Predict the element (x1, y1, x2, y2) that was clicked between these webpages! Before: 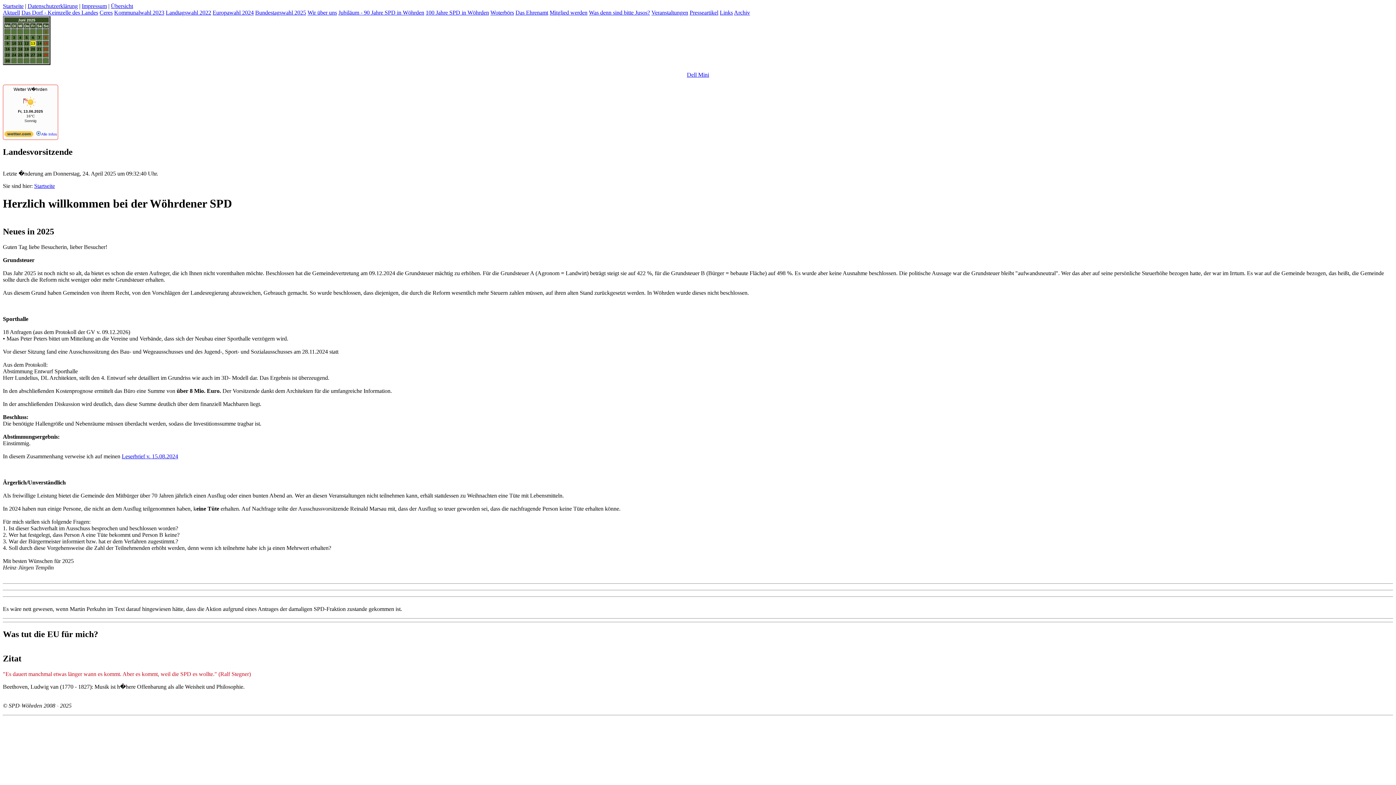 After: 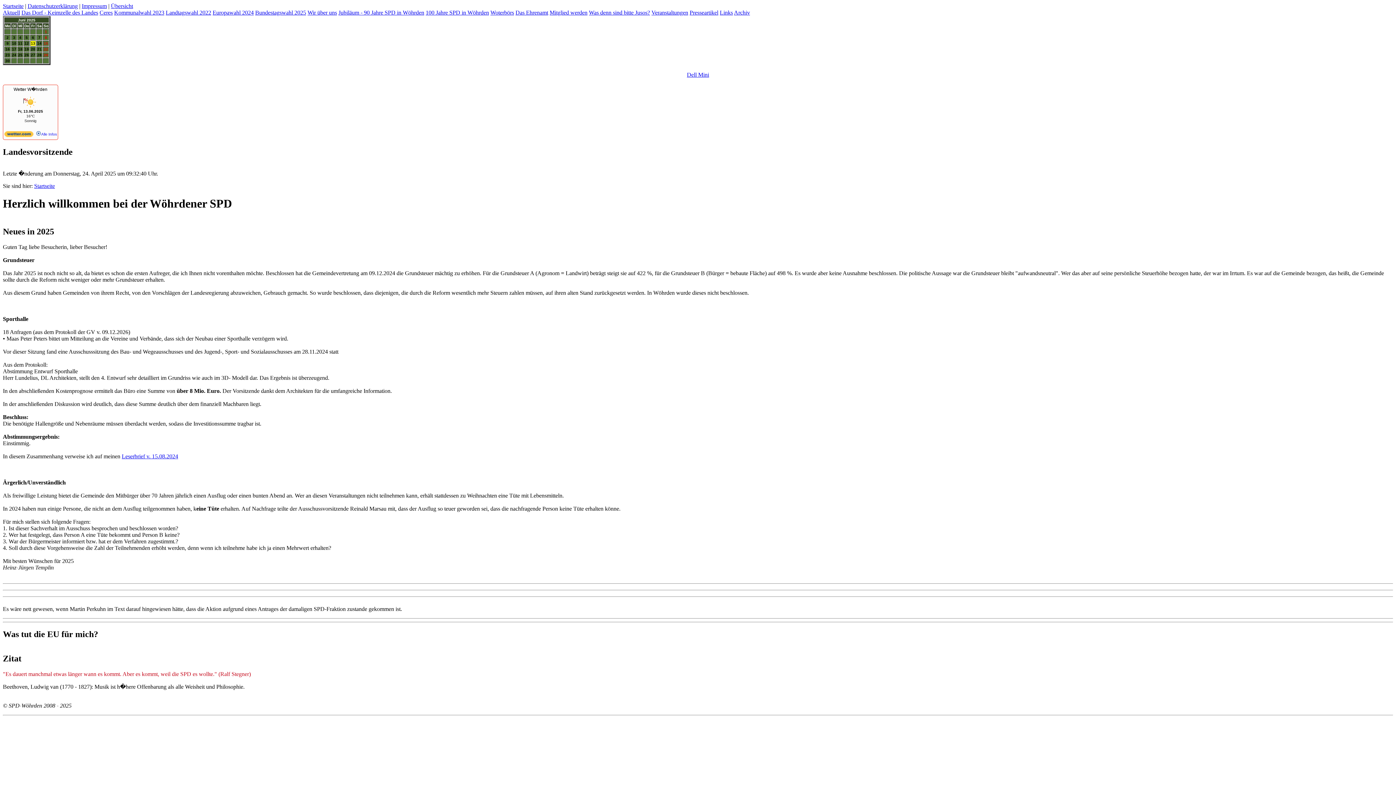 Action: bbox: (27, 2, 77, 9) label: Datenschutzerklärung